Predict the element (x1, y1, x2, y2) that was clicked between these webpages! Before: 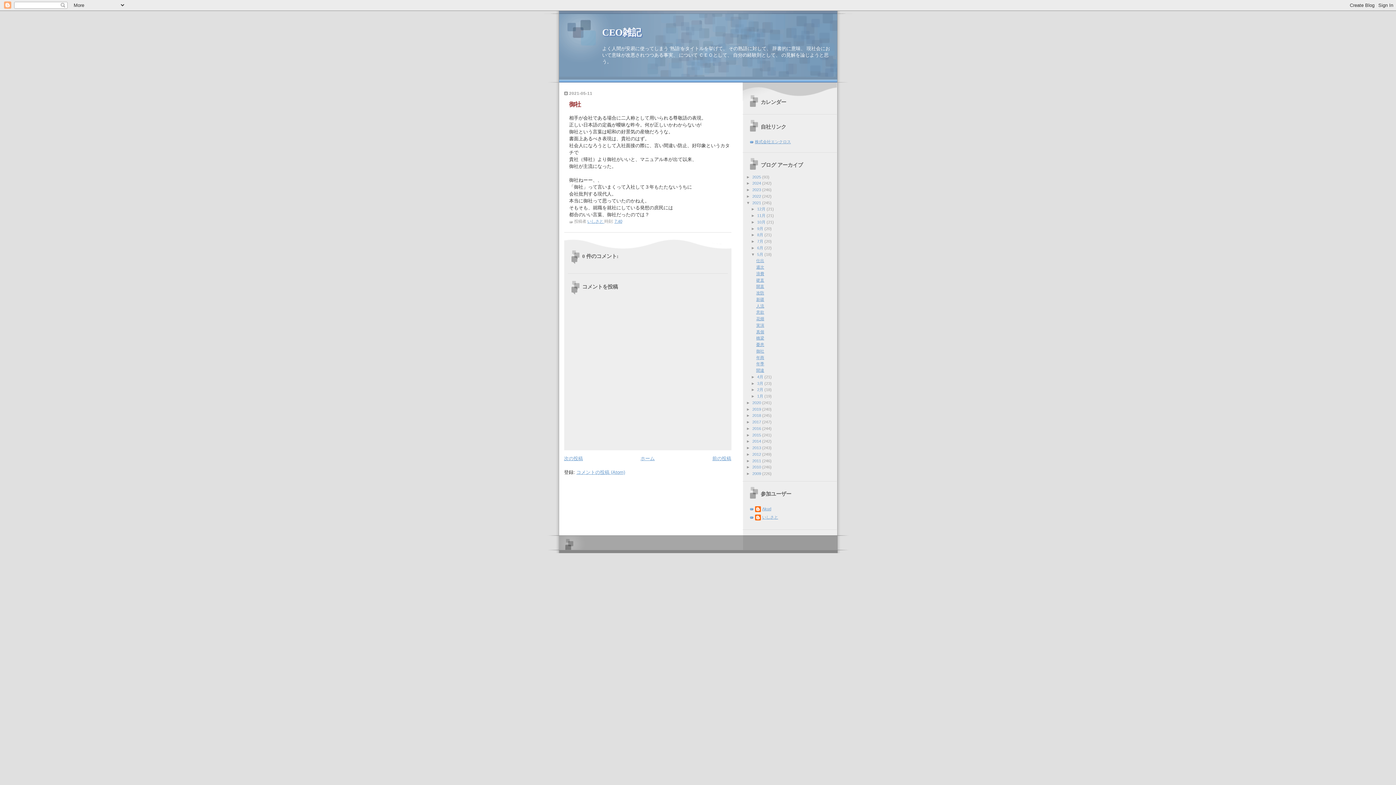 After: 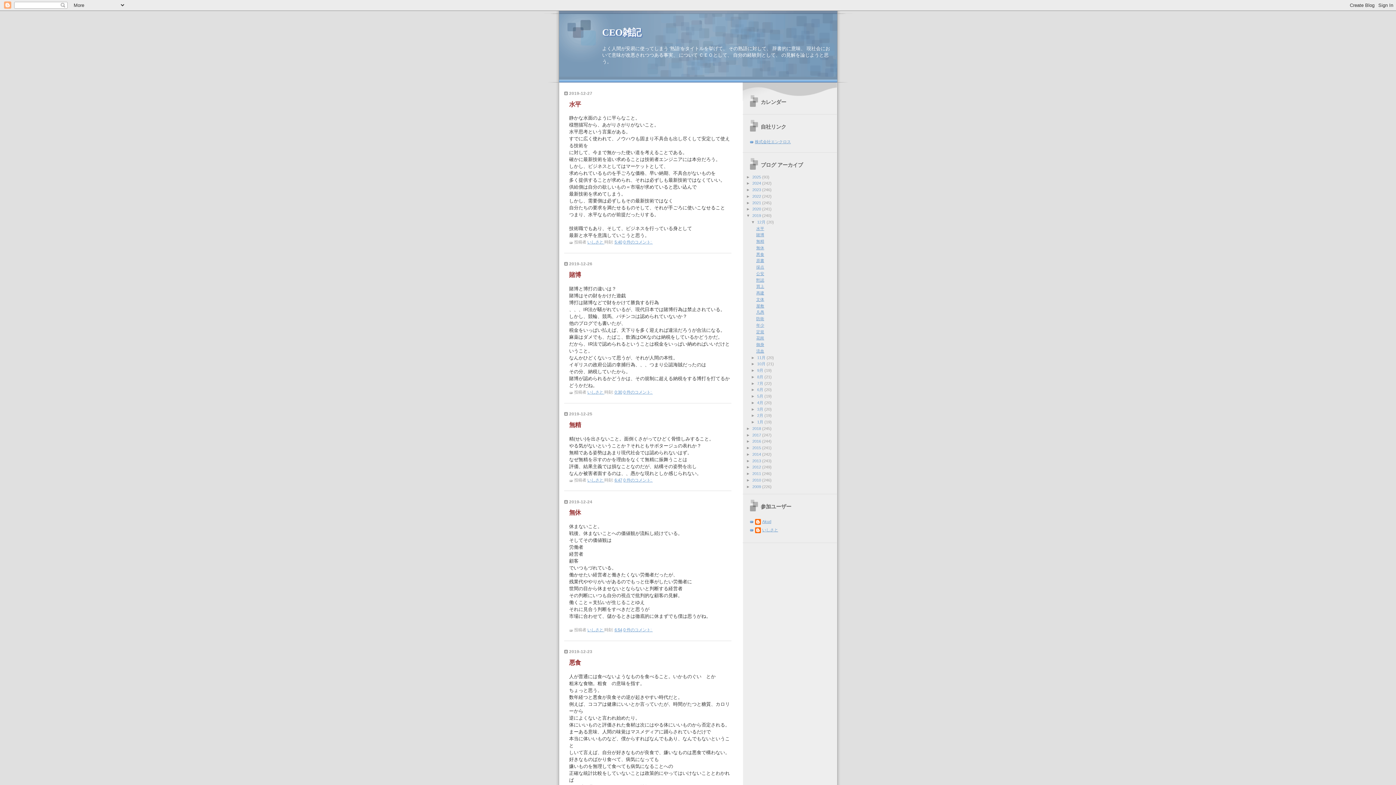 Action: label: 2019  bbox: (752, 407, 762, 411)